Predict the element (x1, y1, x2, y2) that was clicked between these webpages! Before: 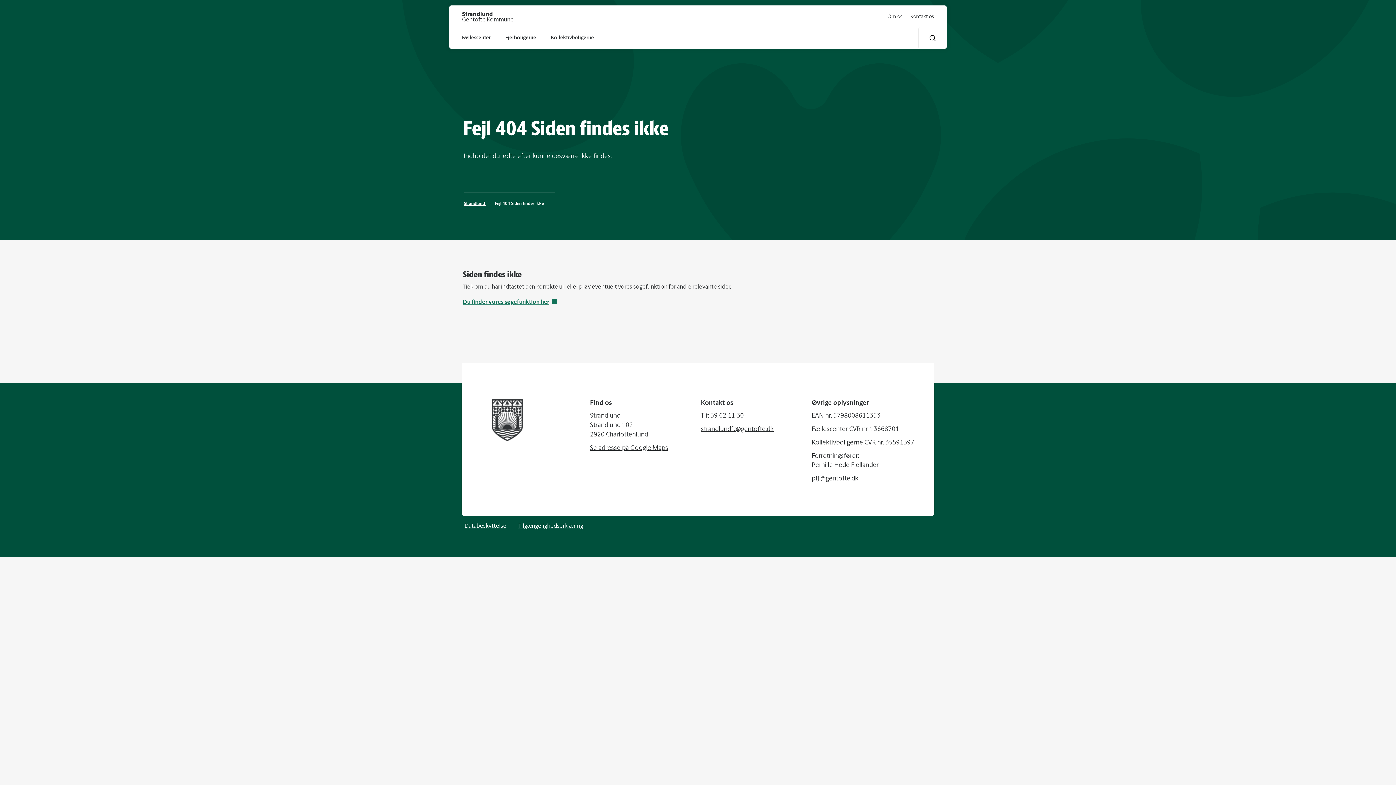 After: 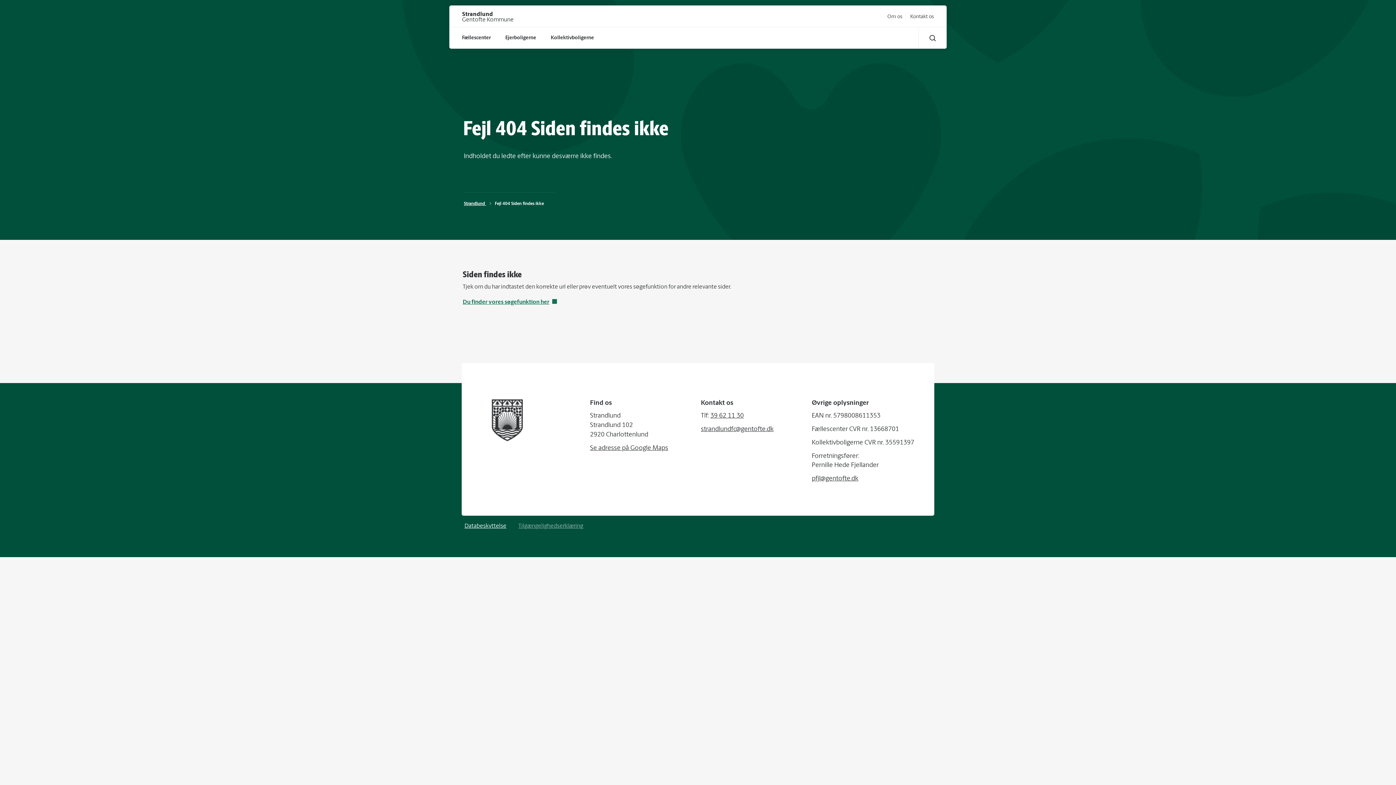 Action: bbox: (518, 523, 583, 529) label: Tilgængelighedserklæring